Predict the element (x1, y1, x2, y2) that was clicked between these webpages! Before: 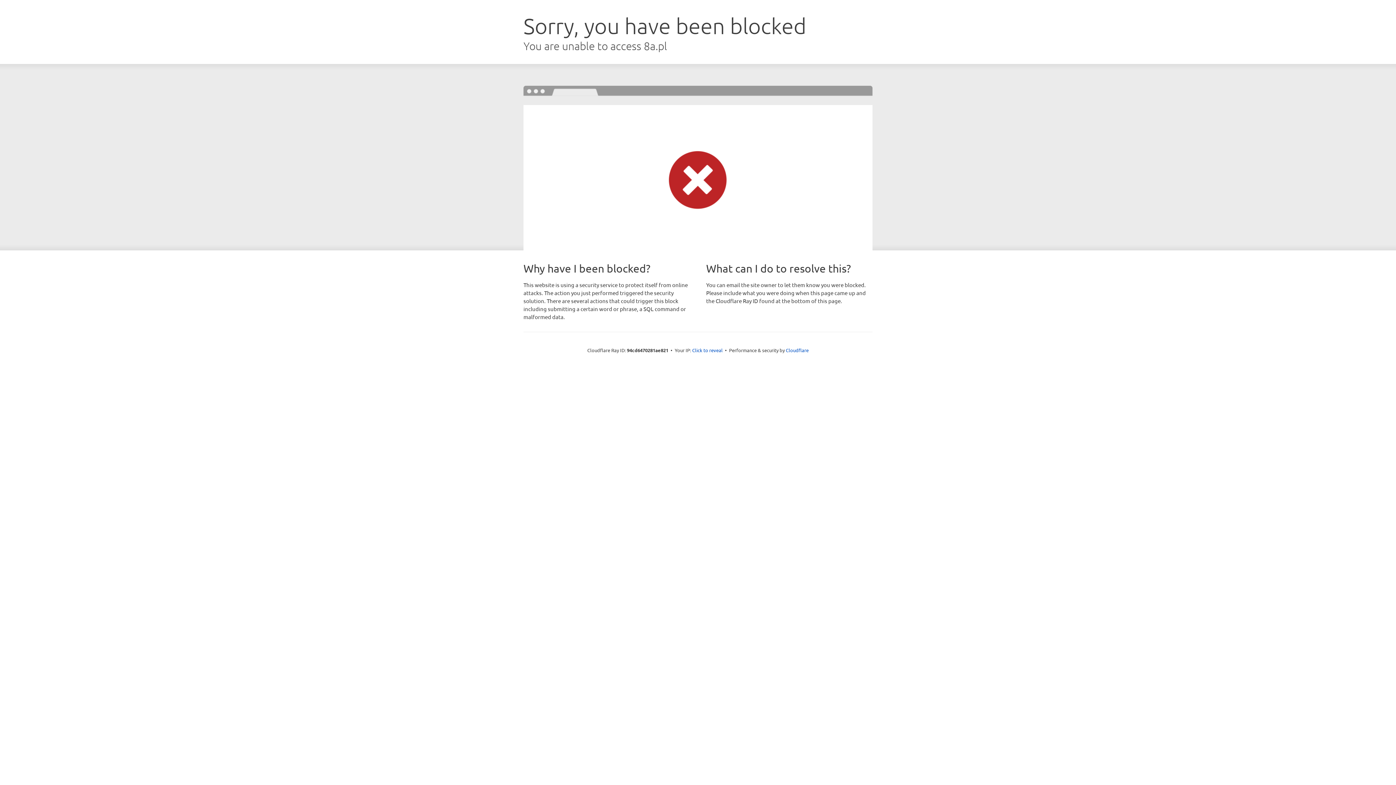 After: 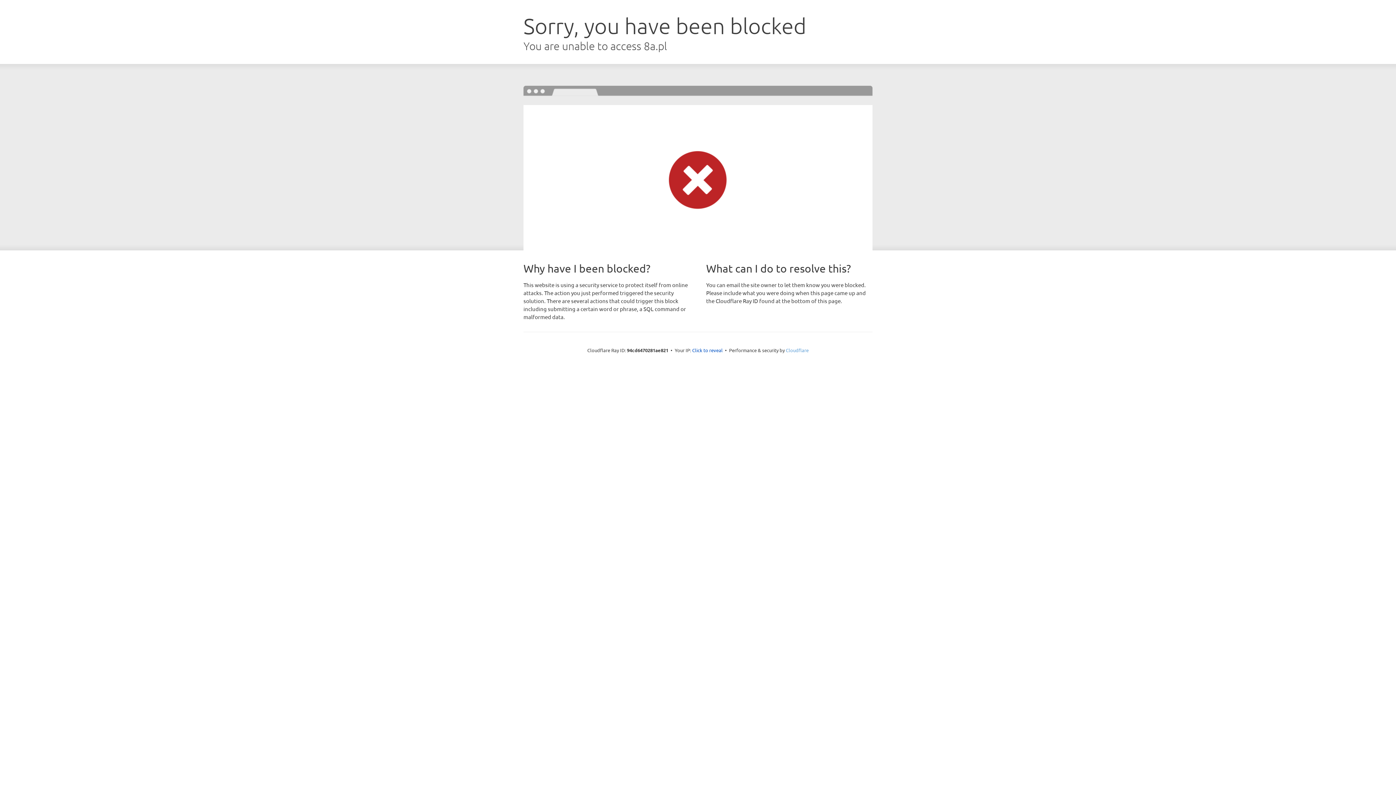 Action: label: Cloudflare bbox: (786, 347, 808, 353)